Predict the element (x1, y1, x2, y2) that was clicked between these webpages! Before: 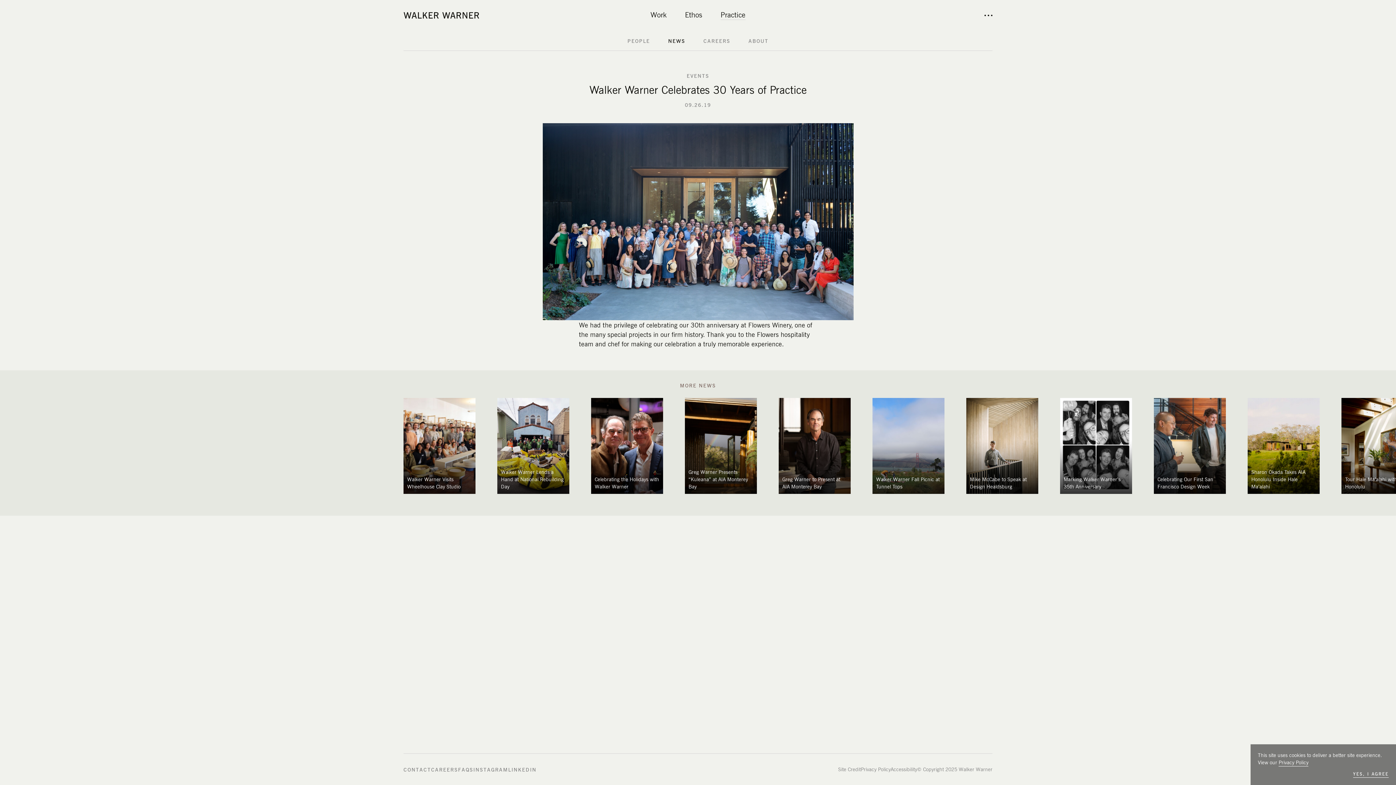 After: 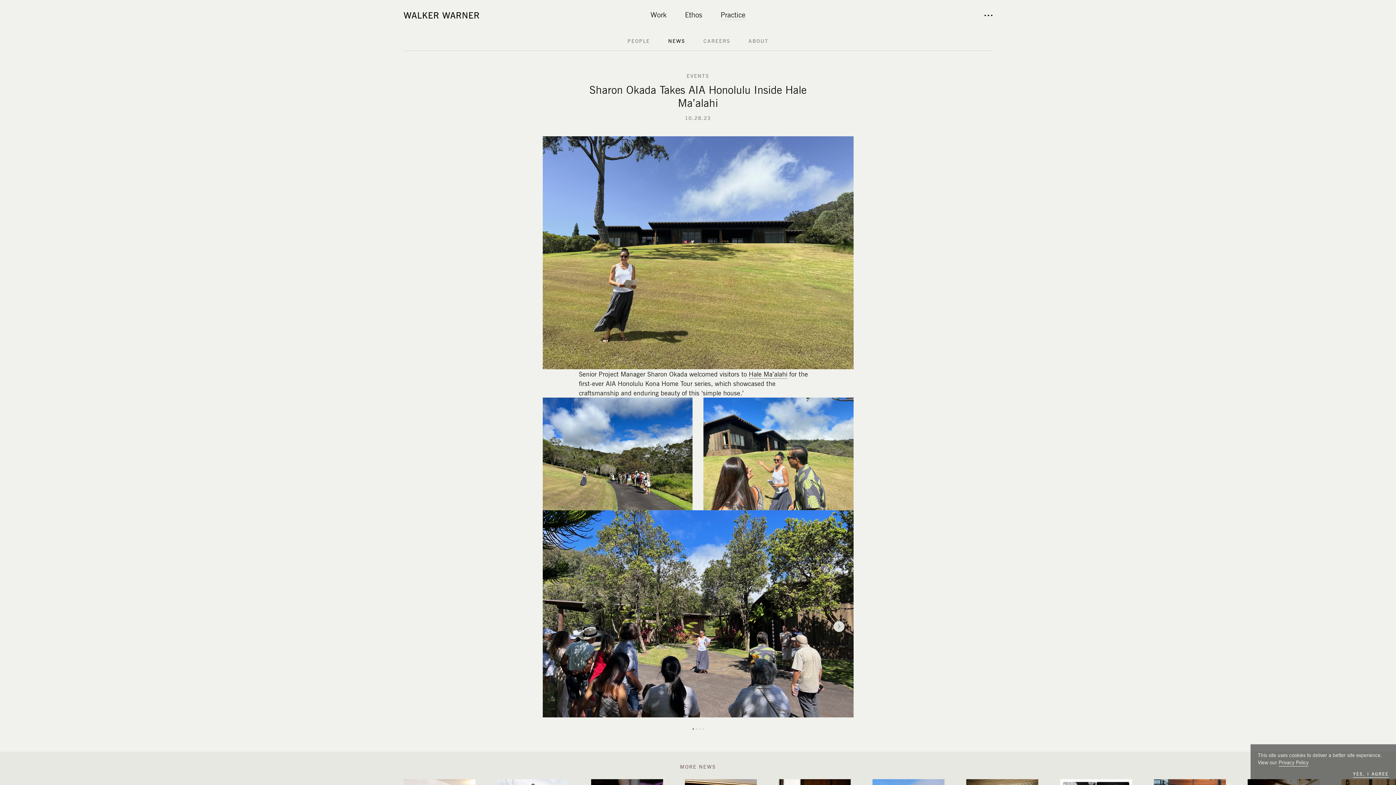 Action: label: Sharon Okada Takes AIA Honolulu Inside Hale Ma’alahi bbox: (1248, 398, 1320, 494)